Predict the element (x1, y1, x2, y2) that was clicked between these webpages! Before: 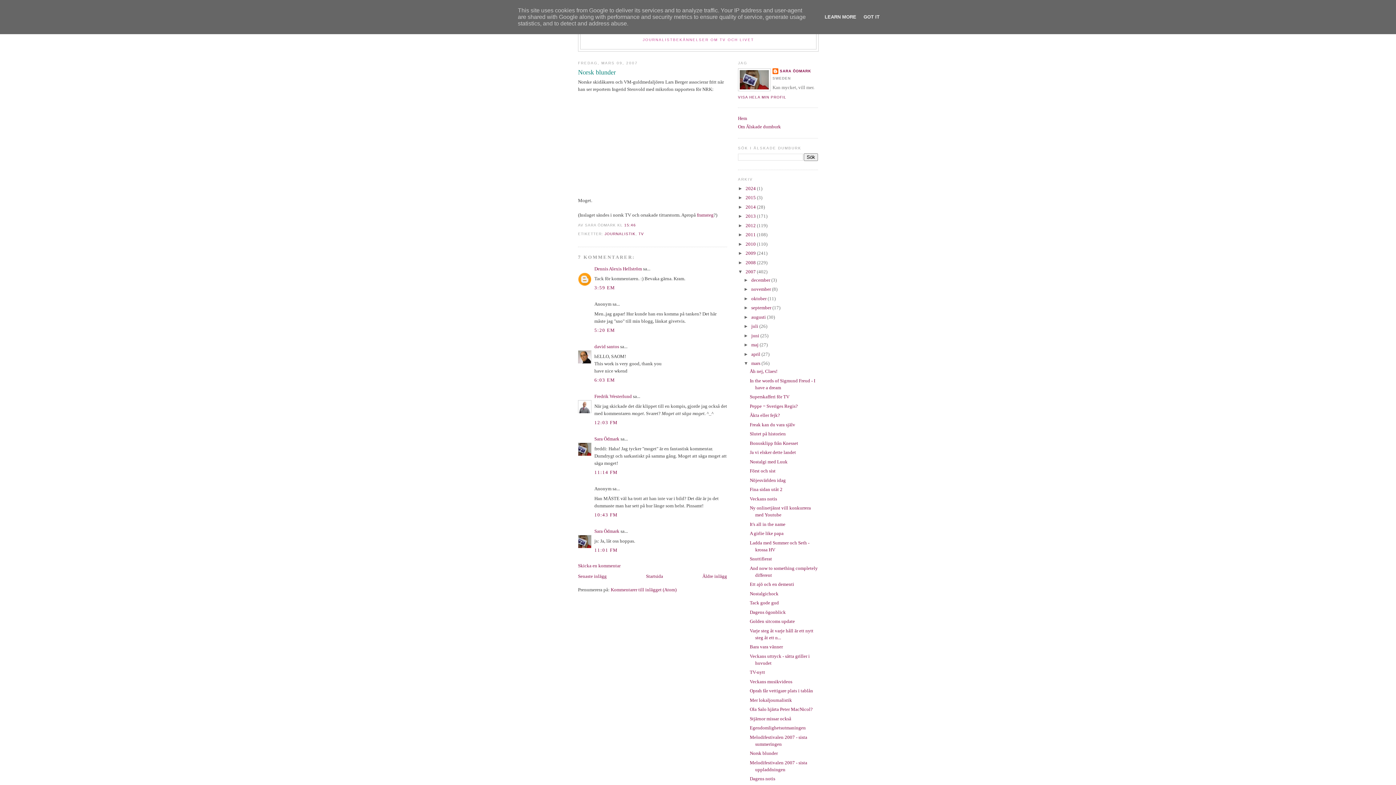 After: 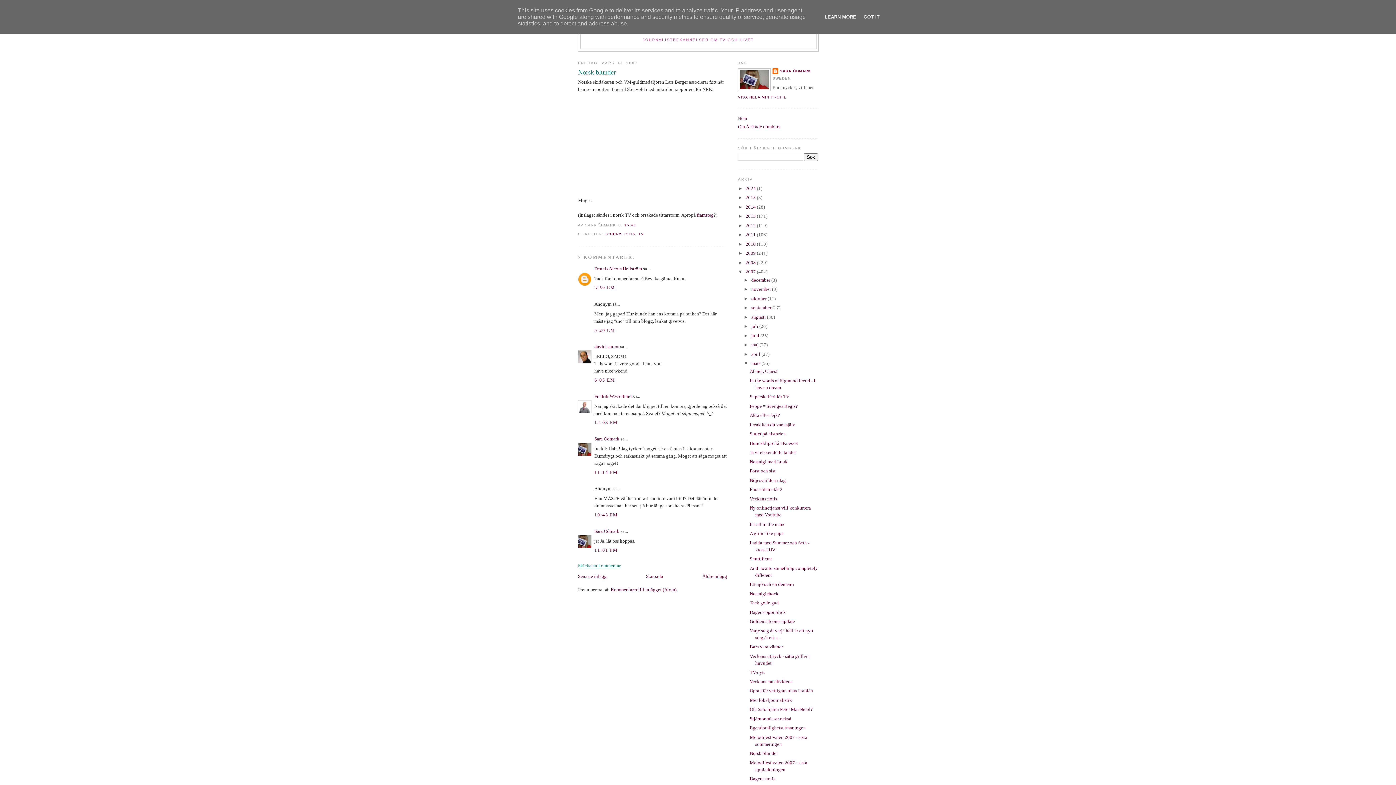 Action: label: Skicka en kommentar bbox: (578, 563, 620, 568)